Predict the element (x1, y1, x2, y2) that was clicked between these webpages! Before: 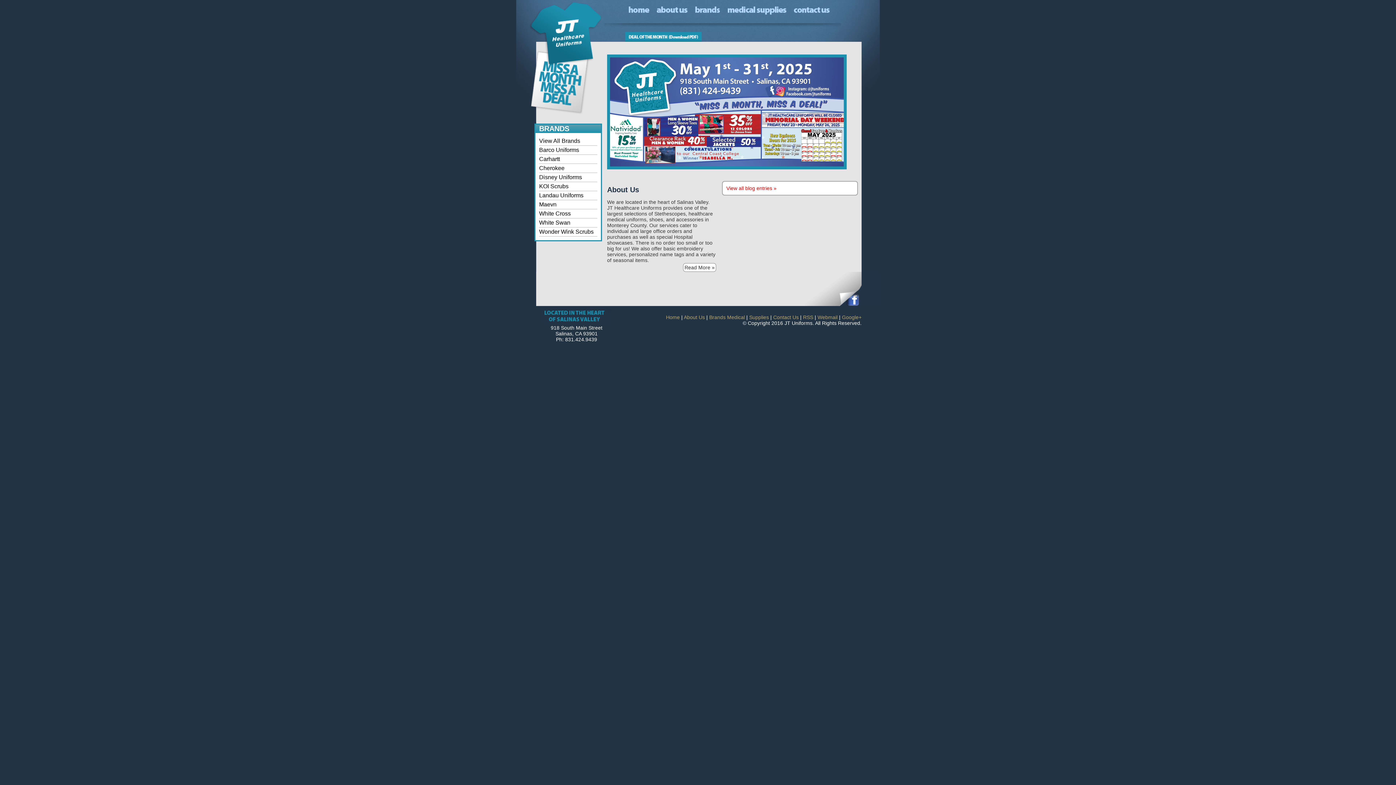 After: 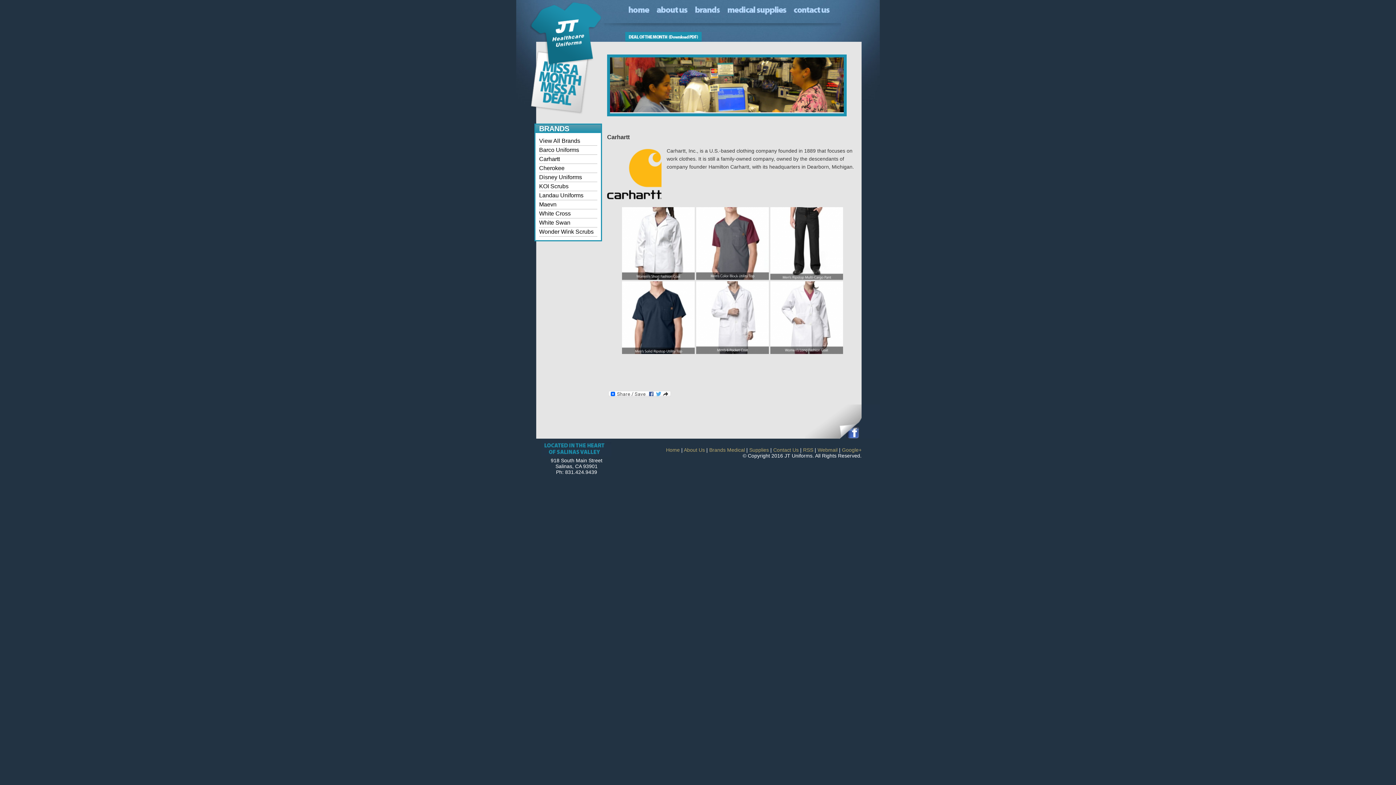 Action: bbox: (539, 154, 597, 163) label: Carhartt